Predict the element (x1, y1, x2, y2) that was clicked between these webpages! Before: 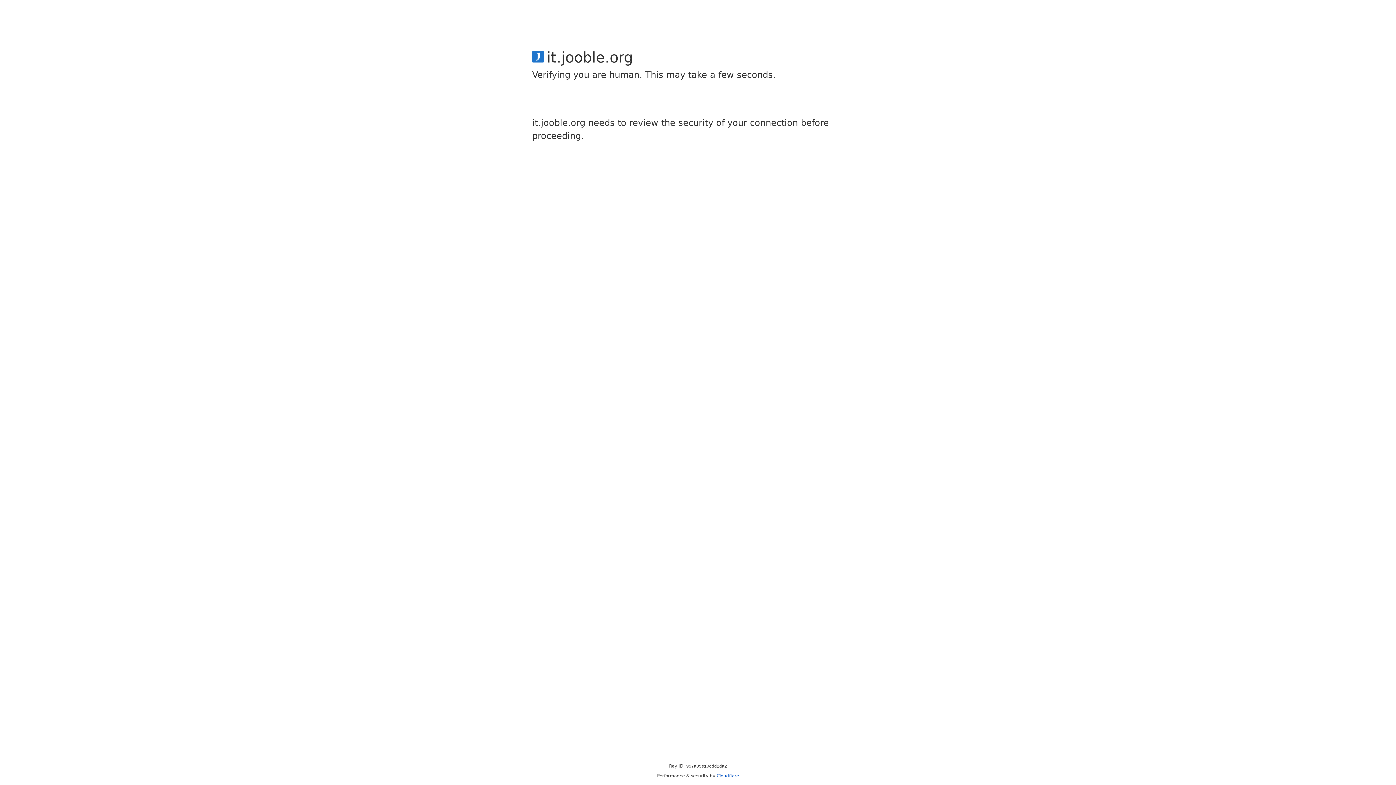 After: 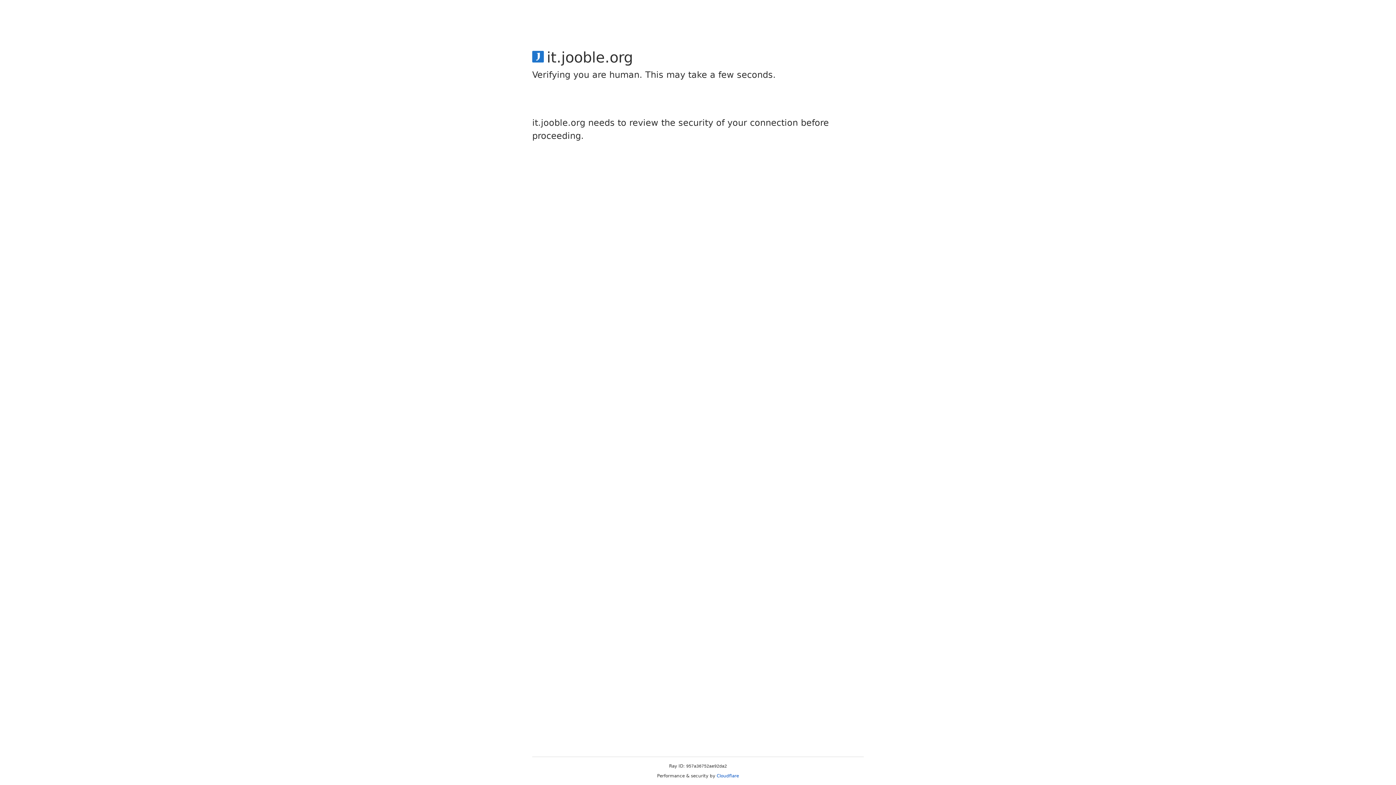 Action: bbox: (716, 773, 739, 778) label: Cloudflare